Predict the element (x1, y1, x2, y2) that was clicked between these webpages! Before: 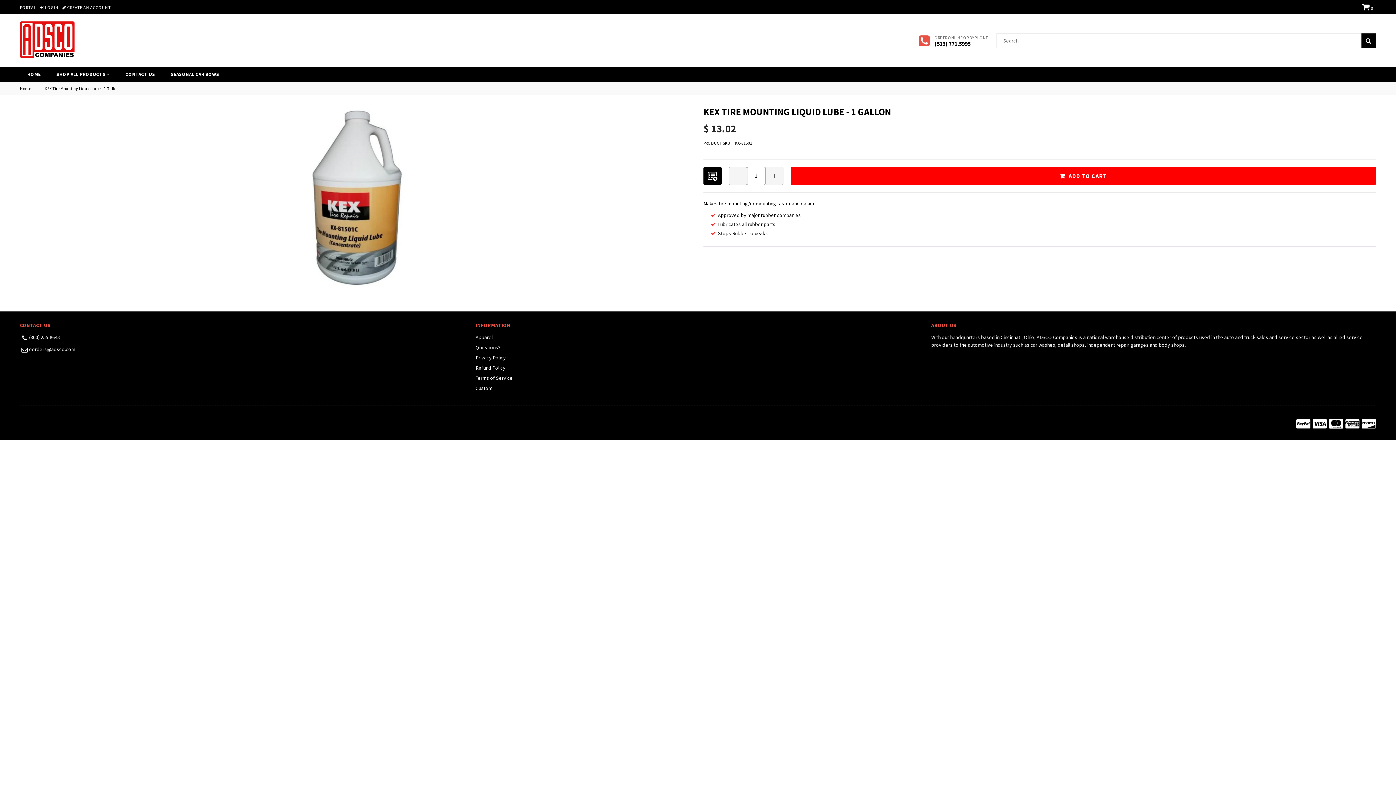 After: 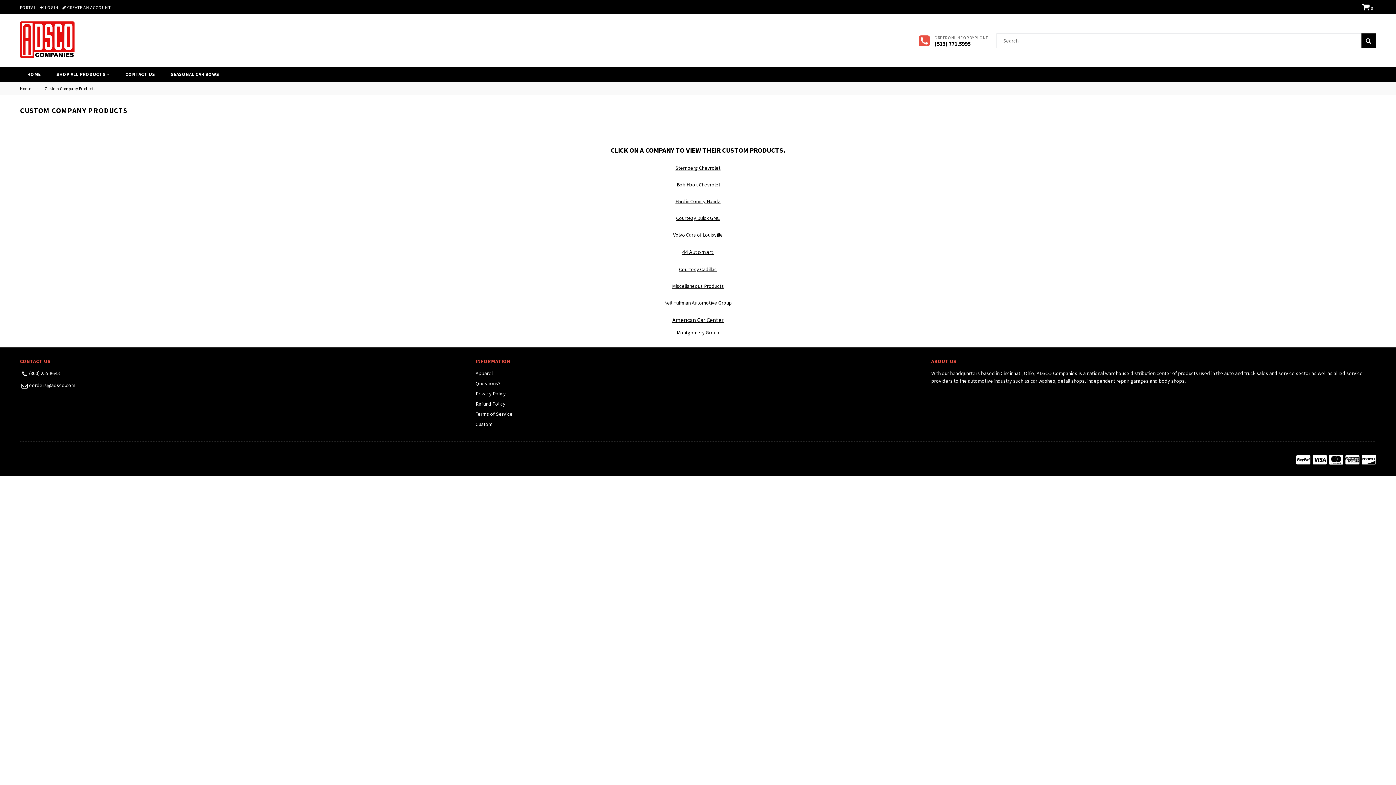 Action: label: Custom bbox: (475, 385, 492, 391)